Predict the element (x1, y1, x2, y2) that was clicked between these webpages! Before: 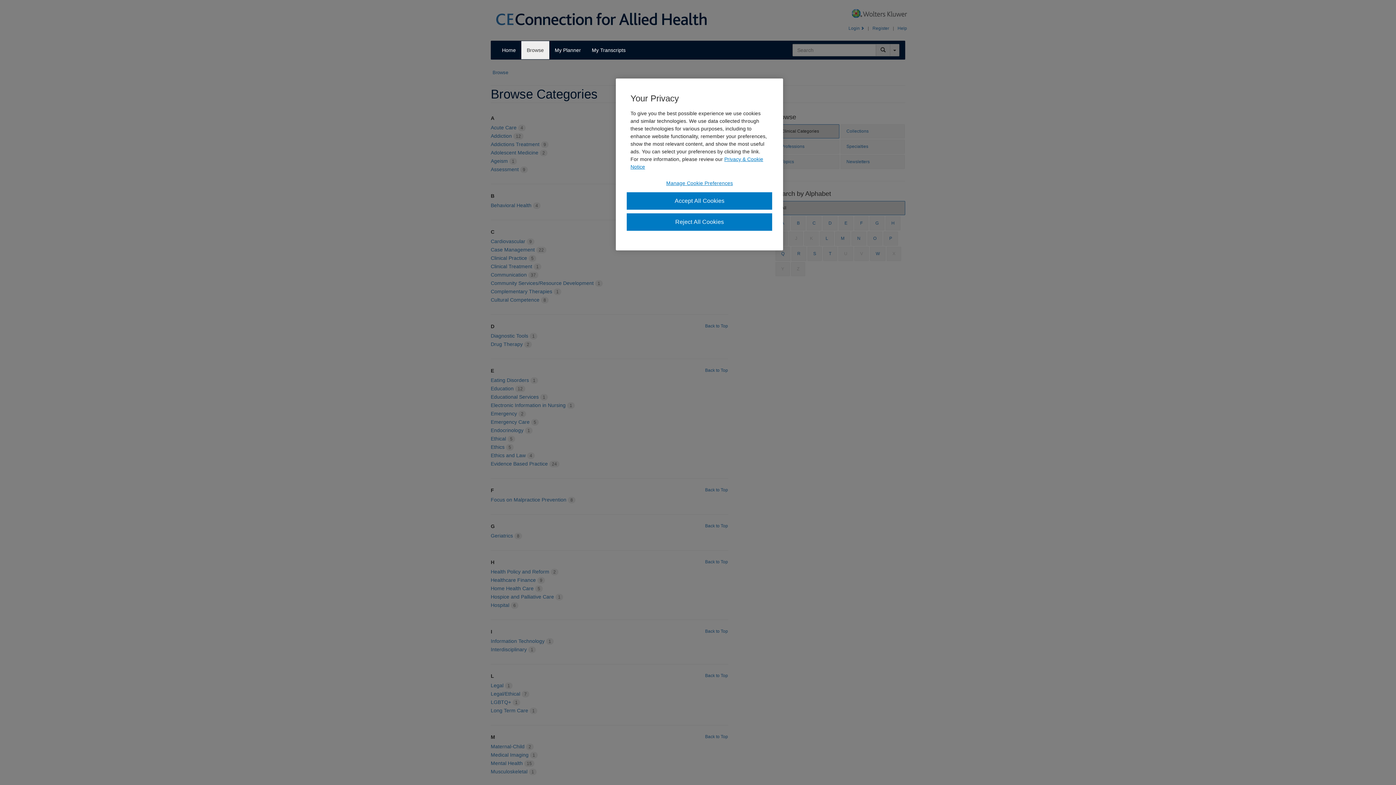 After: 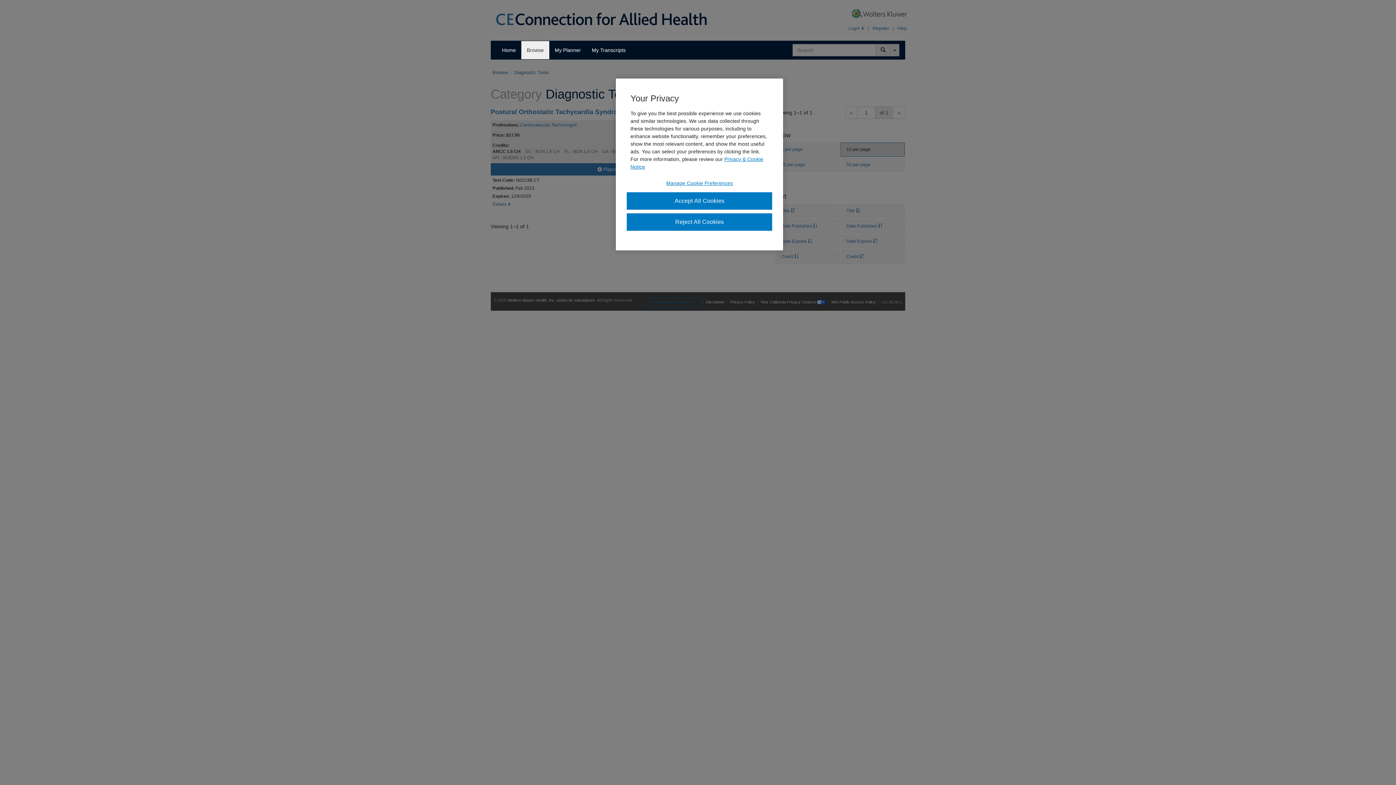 Action: label: Diagnostic Tools bbox: (490, 333, 528, 338)